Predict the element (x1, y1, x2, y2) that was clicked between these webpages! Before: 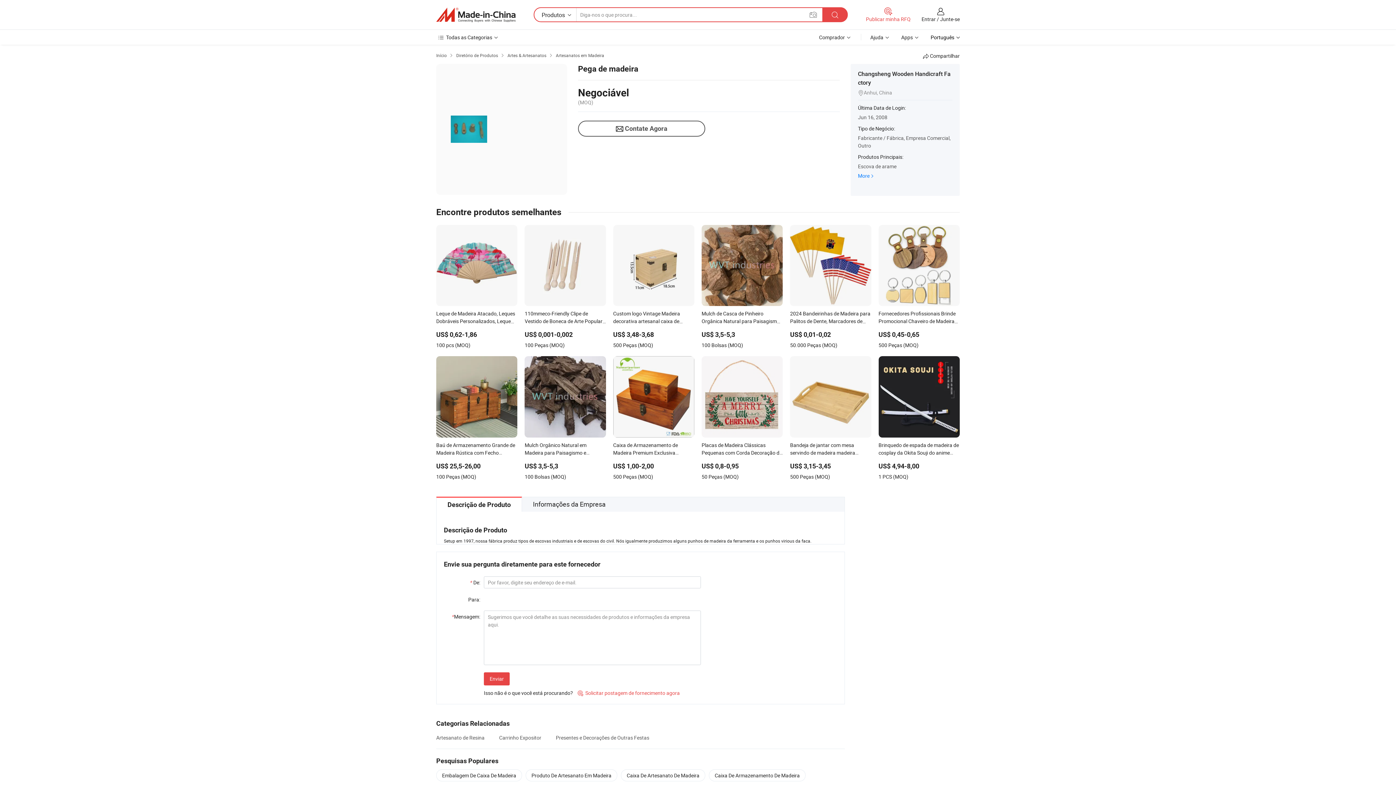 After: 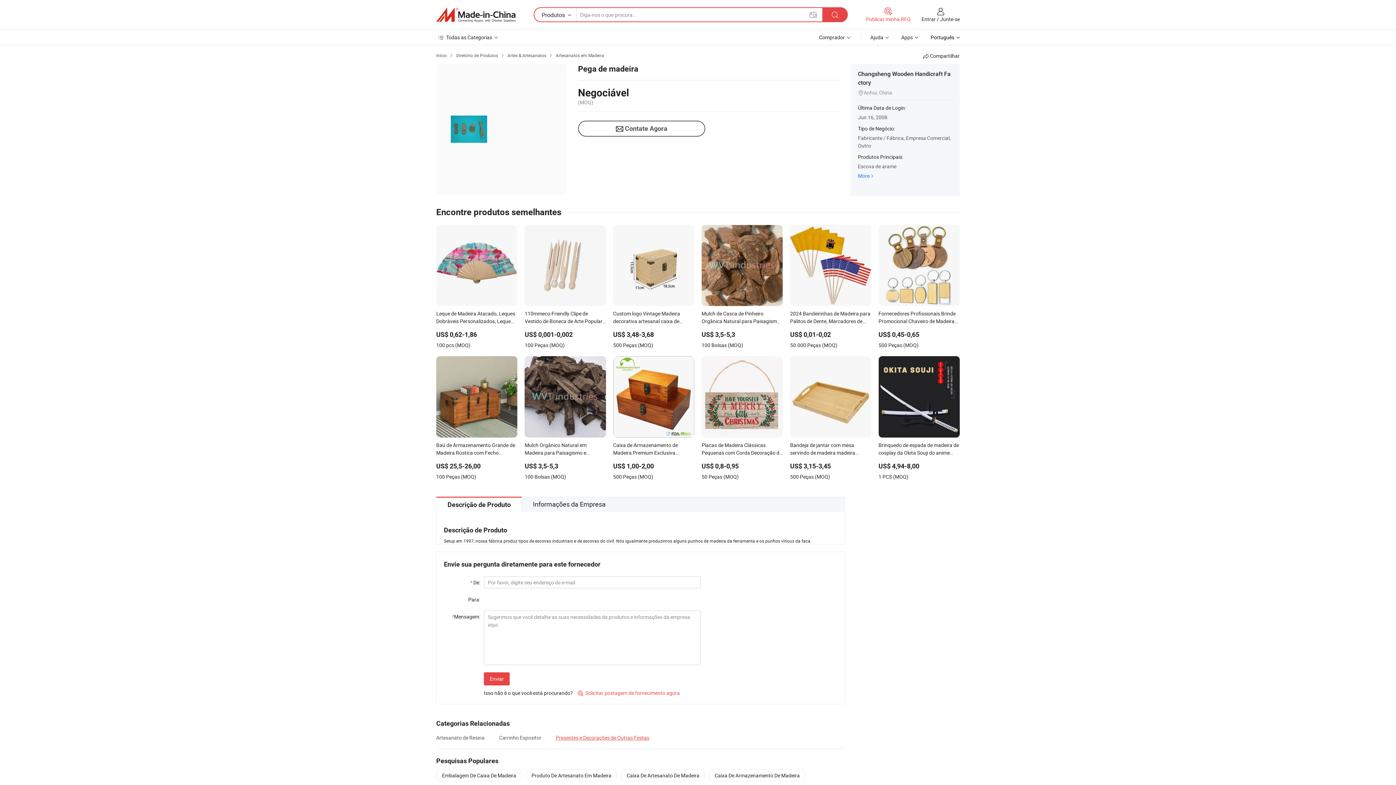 Action: label: Presentes e Decorações de Outras Festas bbox: (556, 734, 649, 741)